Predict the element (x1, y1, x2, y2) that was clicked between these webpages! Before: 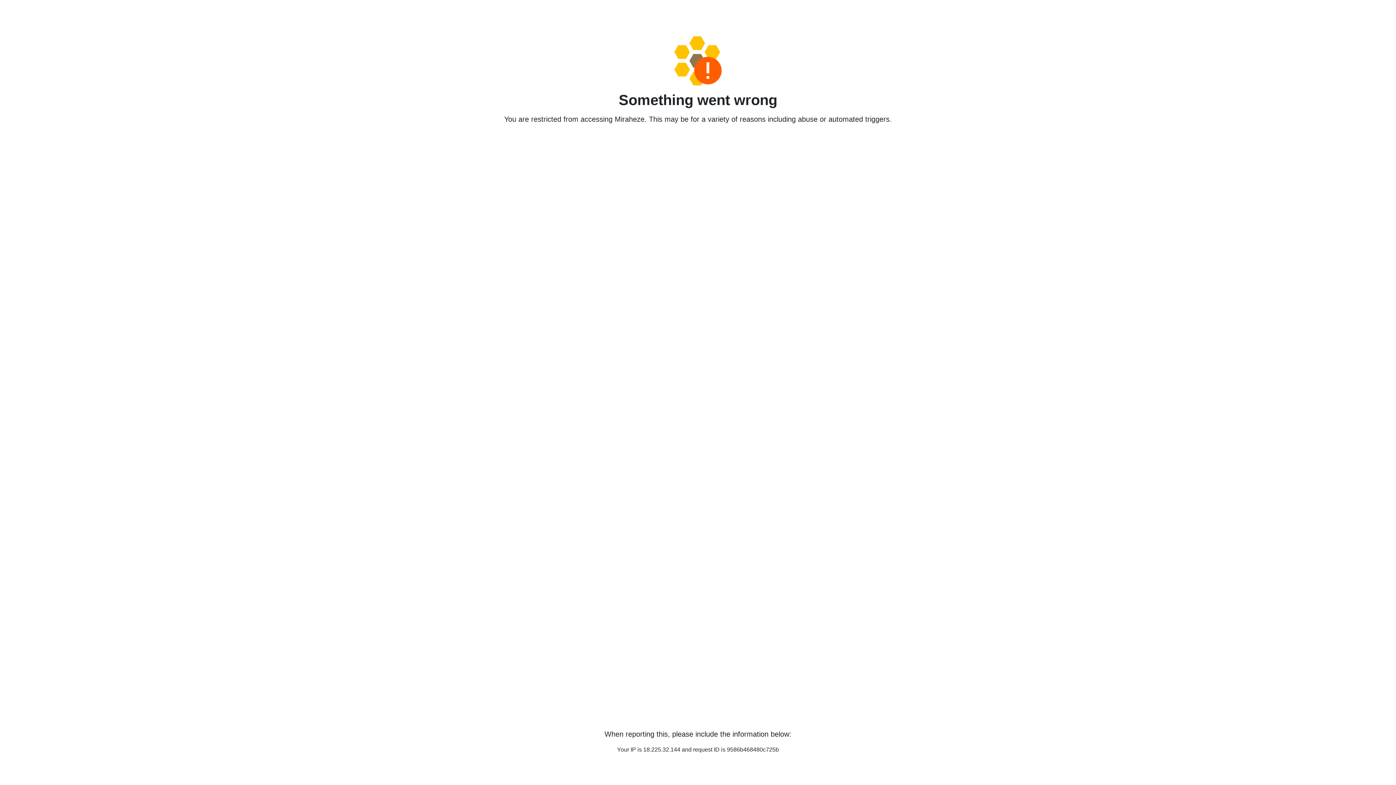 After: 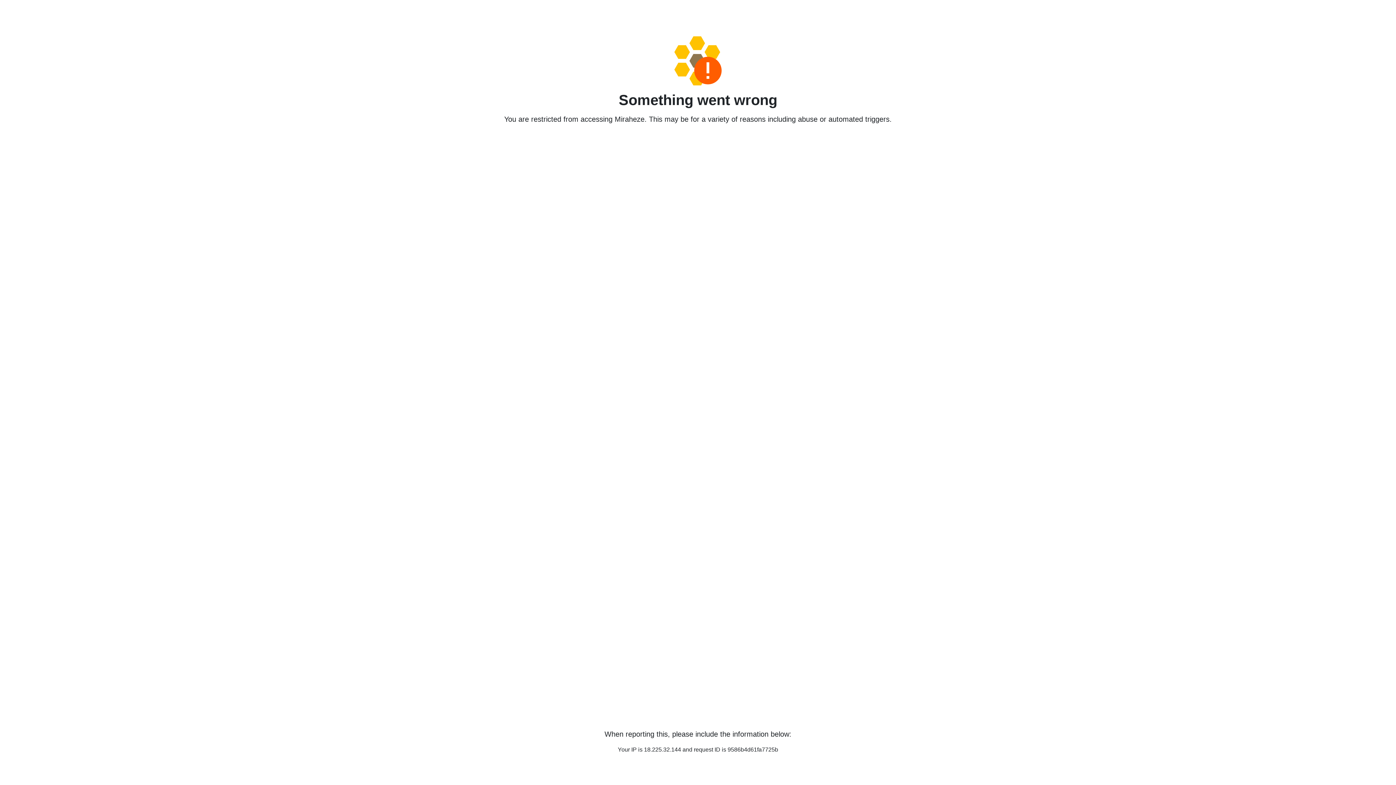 Action: bbox: (458, 36, 938, 85)